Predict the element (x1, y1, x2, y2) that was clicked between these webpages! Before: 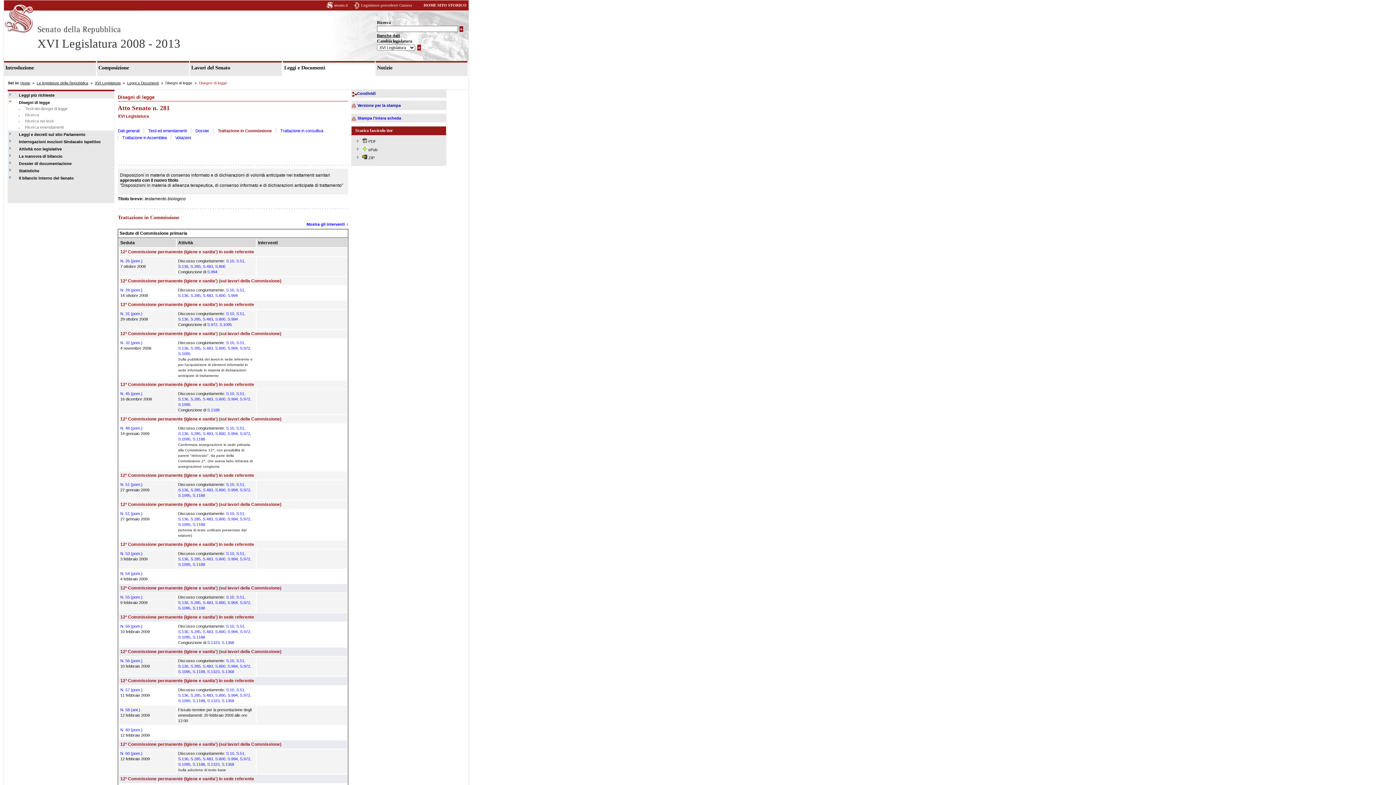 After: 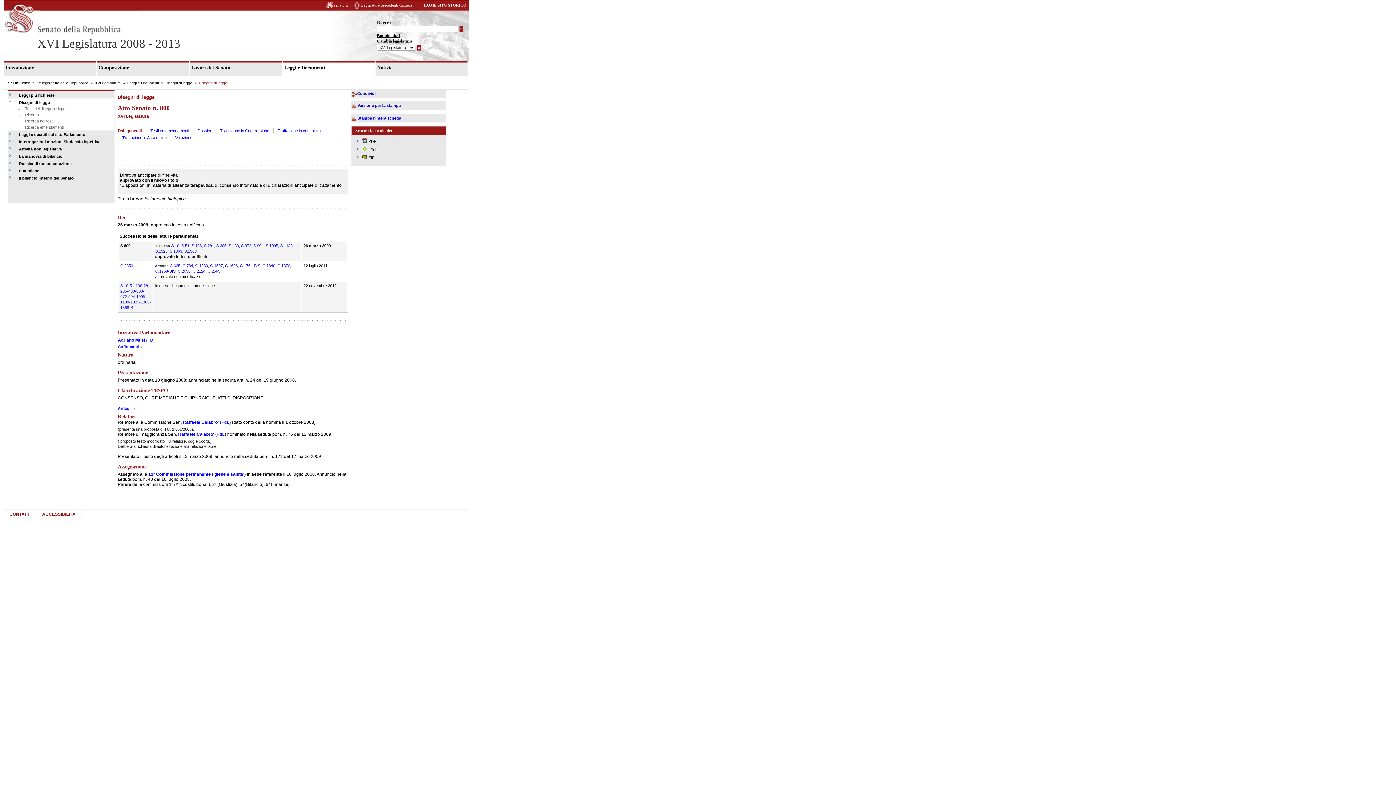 Action: bbox: (213, 488, 225, 492) label: , S.800